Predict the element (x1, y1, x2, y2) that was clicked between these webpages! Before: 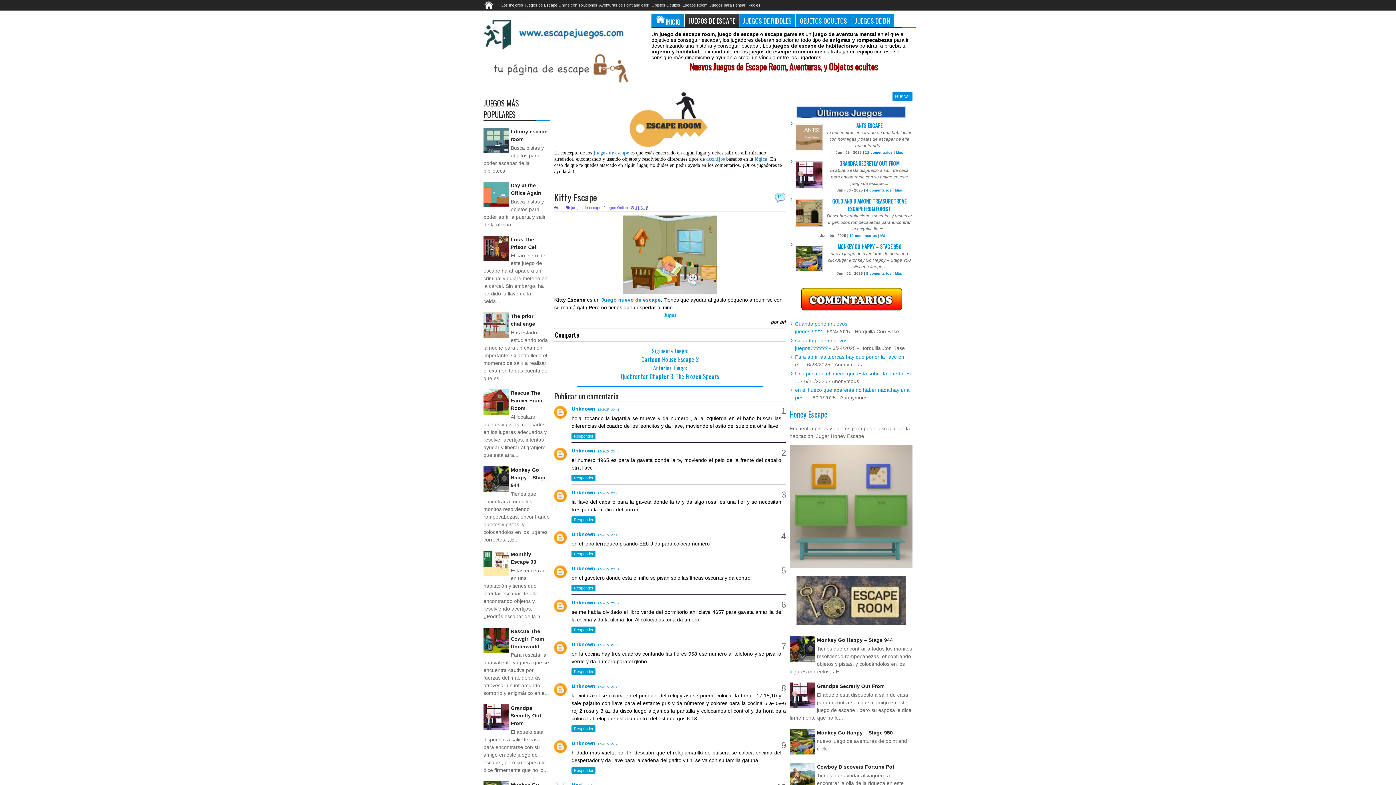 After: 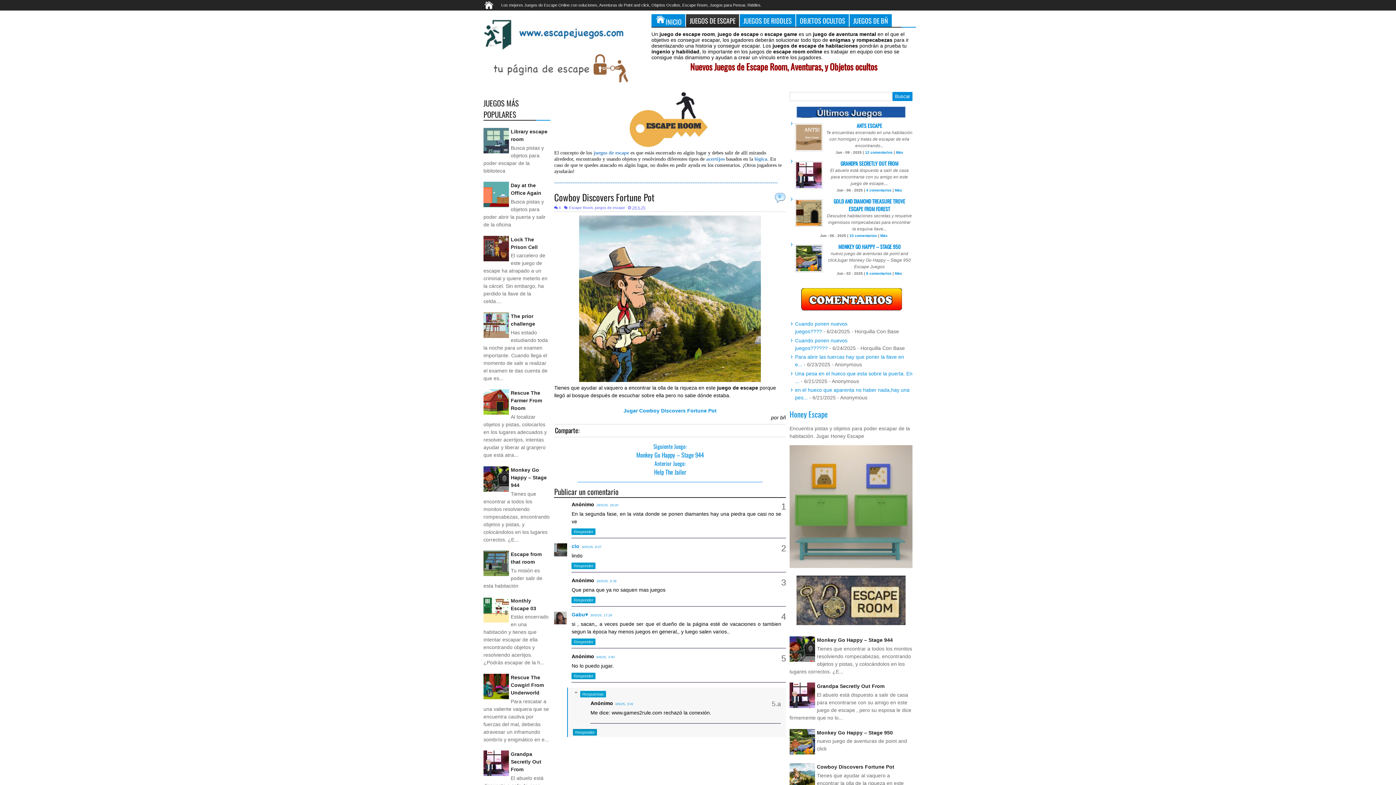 Action: bbox: (817, 764, 894, 770) label: Cowboy Discovers Fortune Pot